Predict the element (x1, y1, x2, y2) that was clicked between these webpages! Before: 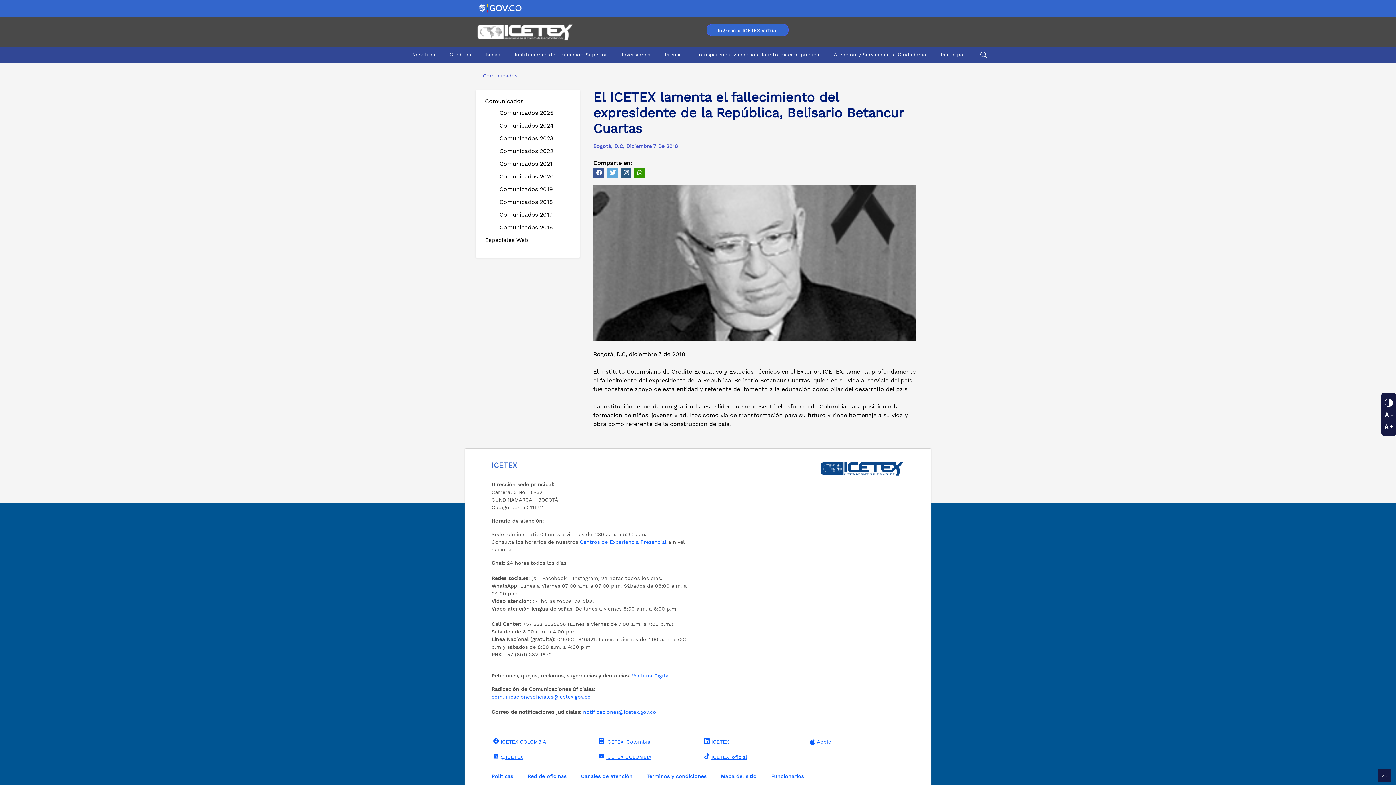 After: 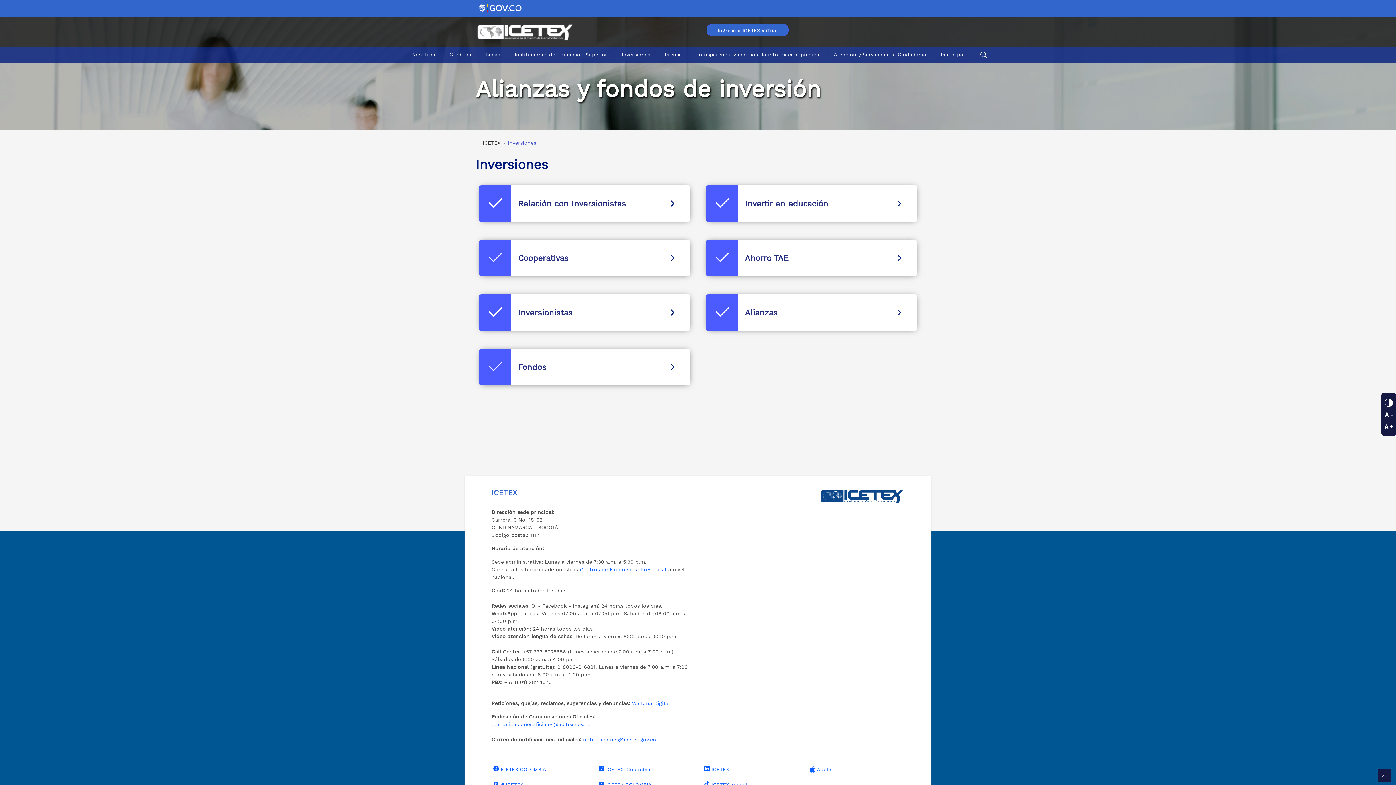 Action: label: Inversiones bbox: (616, 47, 655, 61)